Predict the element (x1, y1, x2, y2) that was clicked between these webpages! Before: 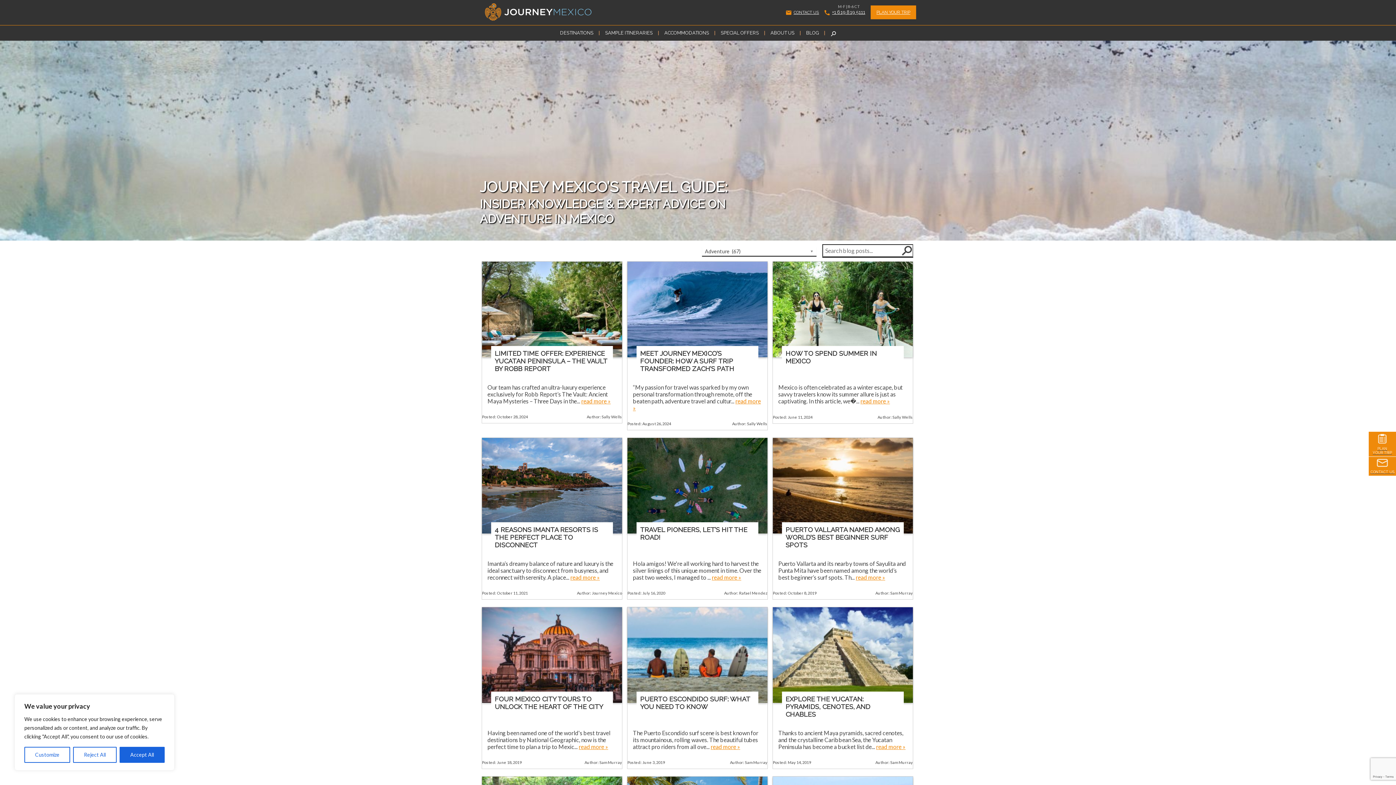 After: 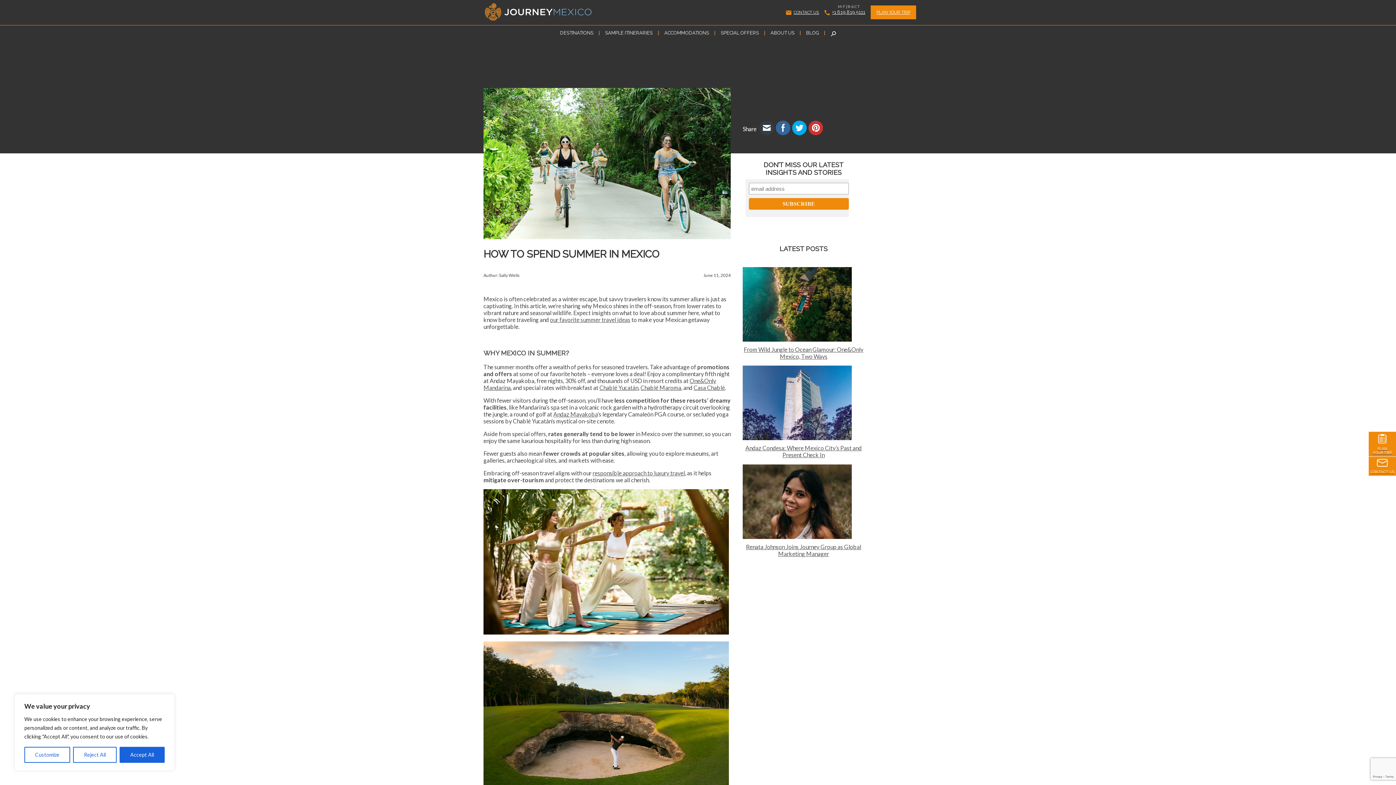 Action: label: read more » bbox: (860, 397, 890, 404)